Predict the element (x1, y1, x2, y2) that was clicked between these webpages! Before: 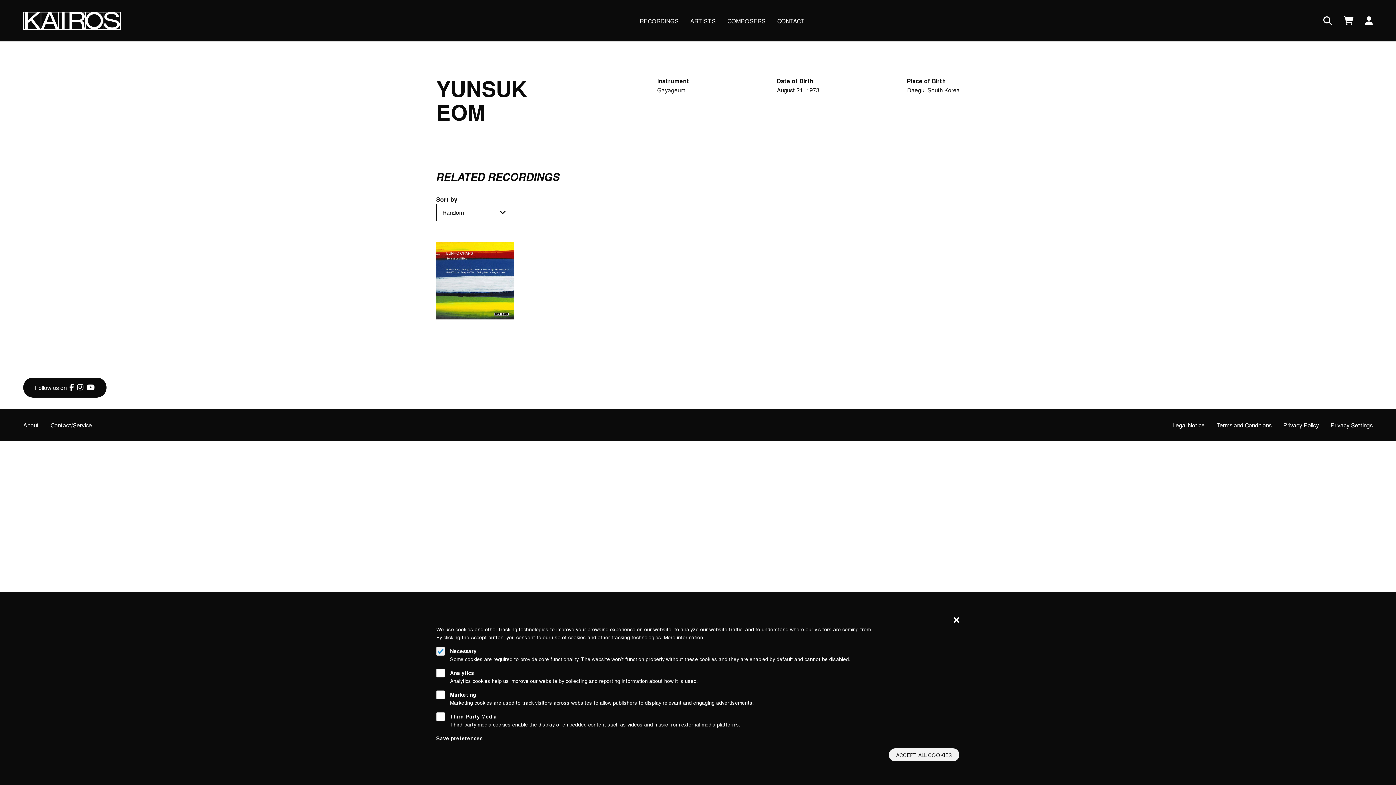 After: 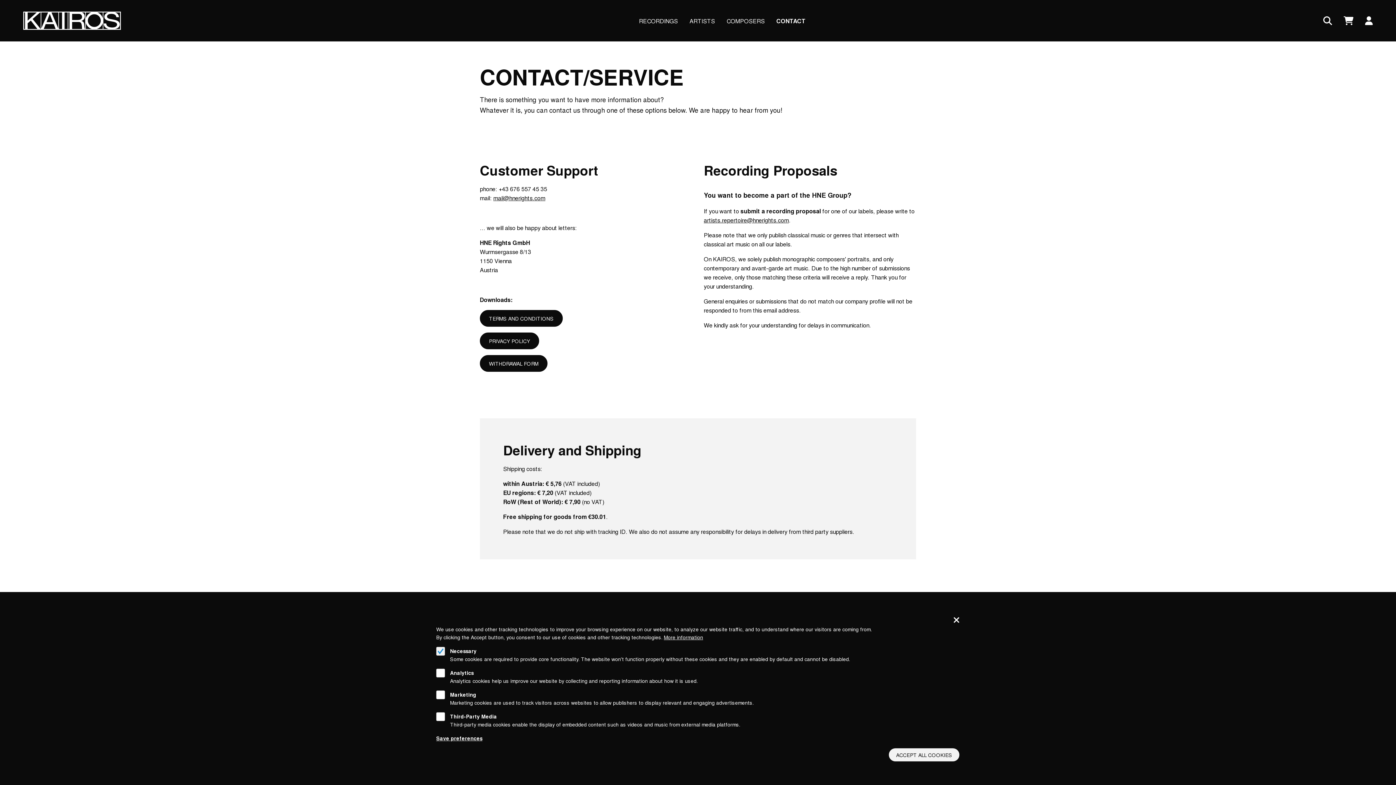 Action: bbox: (50, 421, 92, 429) label: Contact/Service